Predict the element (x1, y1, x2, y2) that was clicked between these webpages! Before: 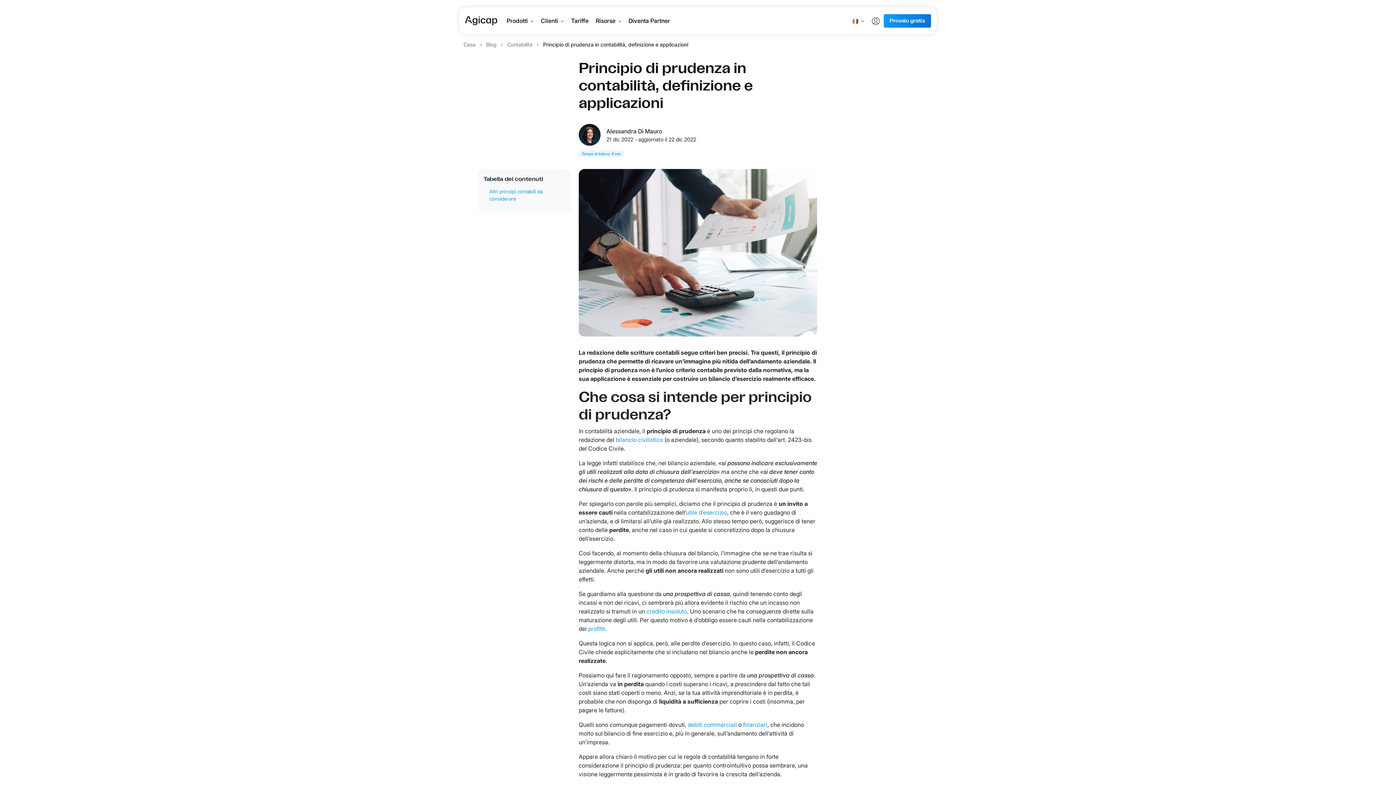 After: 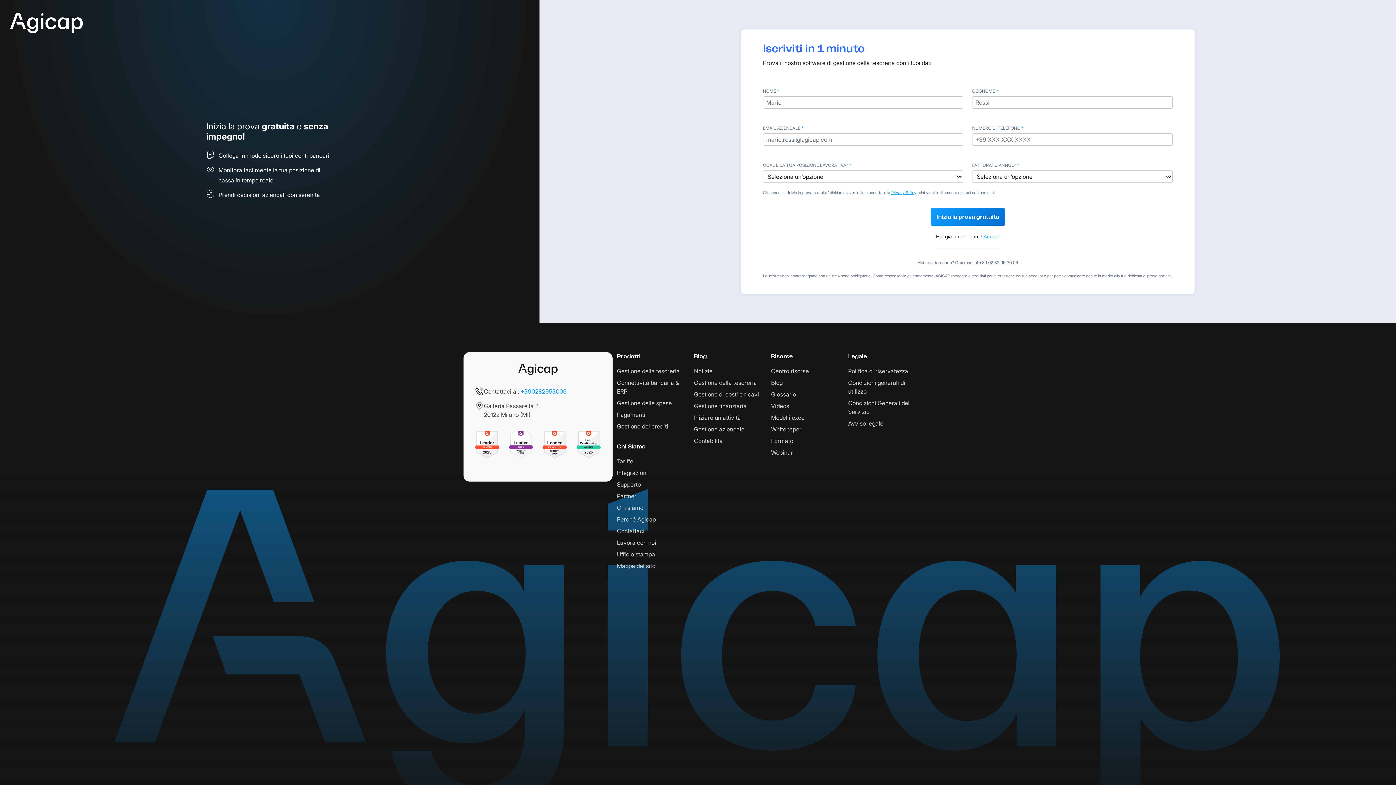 Action: bbox: (883, 14, 931, 27) label: Provalo gratis